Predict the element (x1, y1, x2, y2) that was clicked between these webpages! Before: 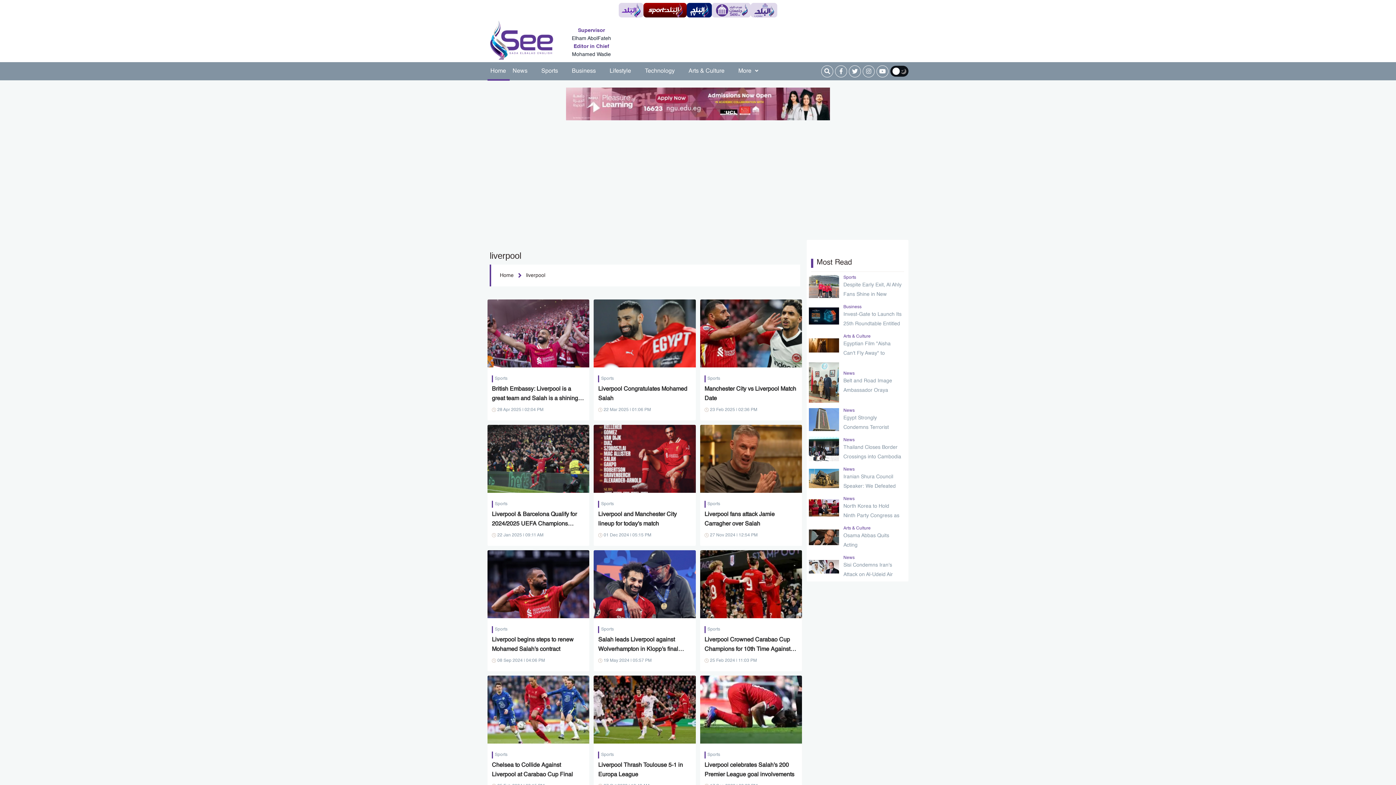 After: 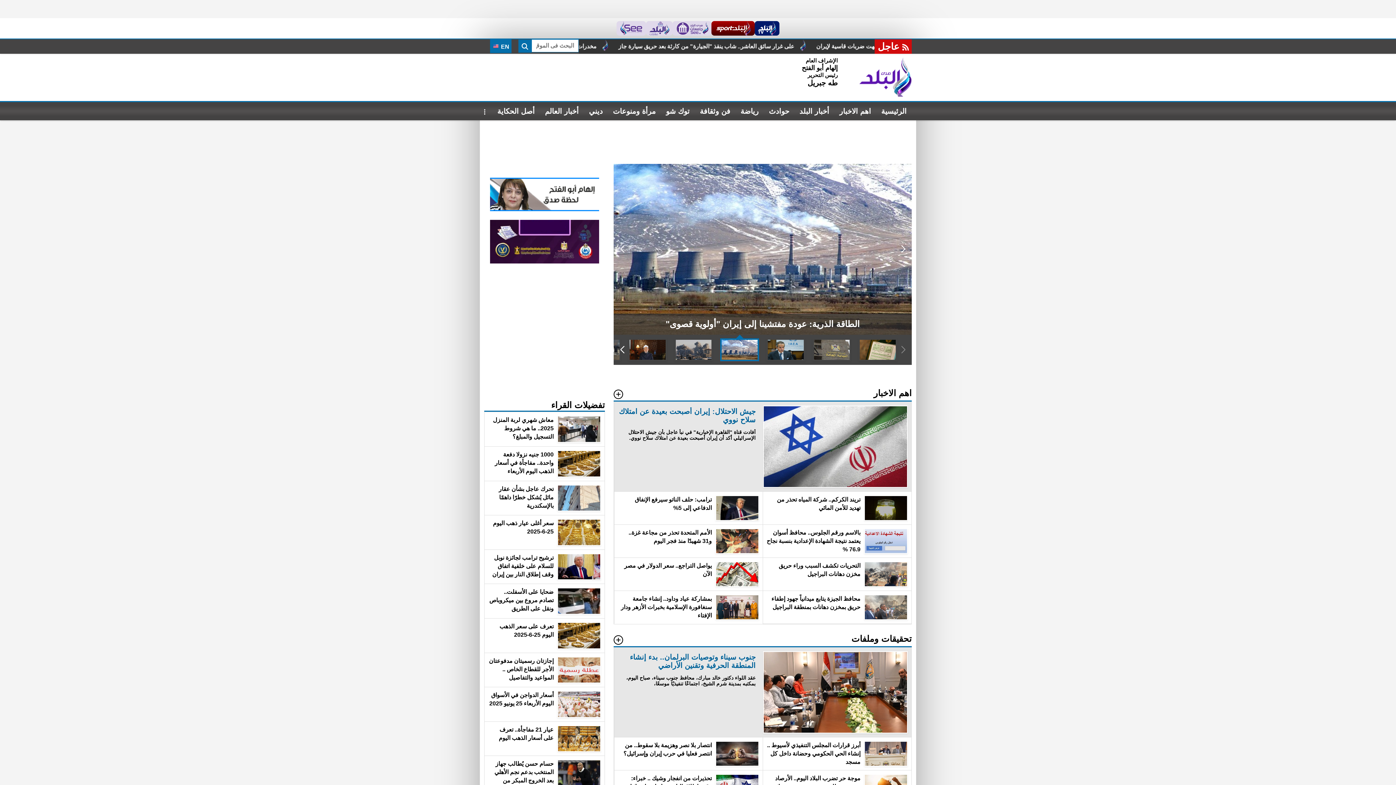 Action: bbox: (618, 2, 643, 17)